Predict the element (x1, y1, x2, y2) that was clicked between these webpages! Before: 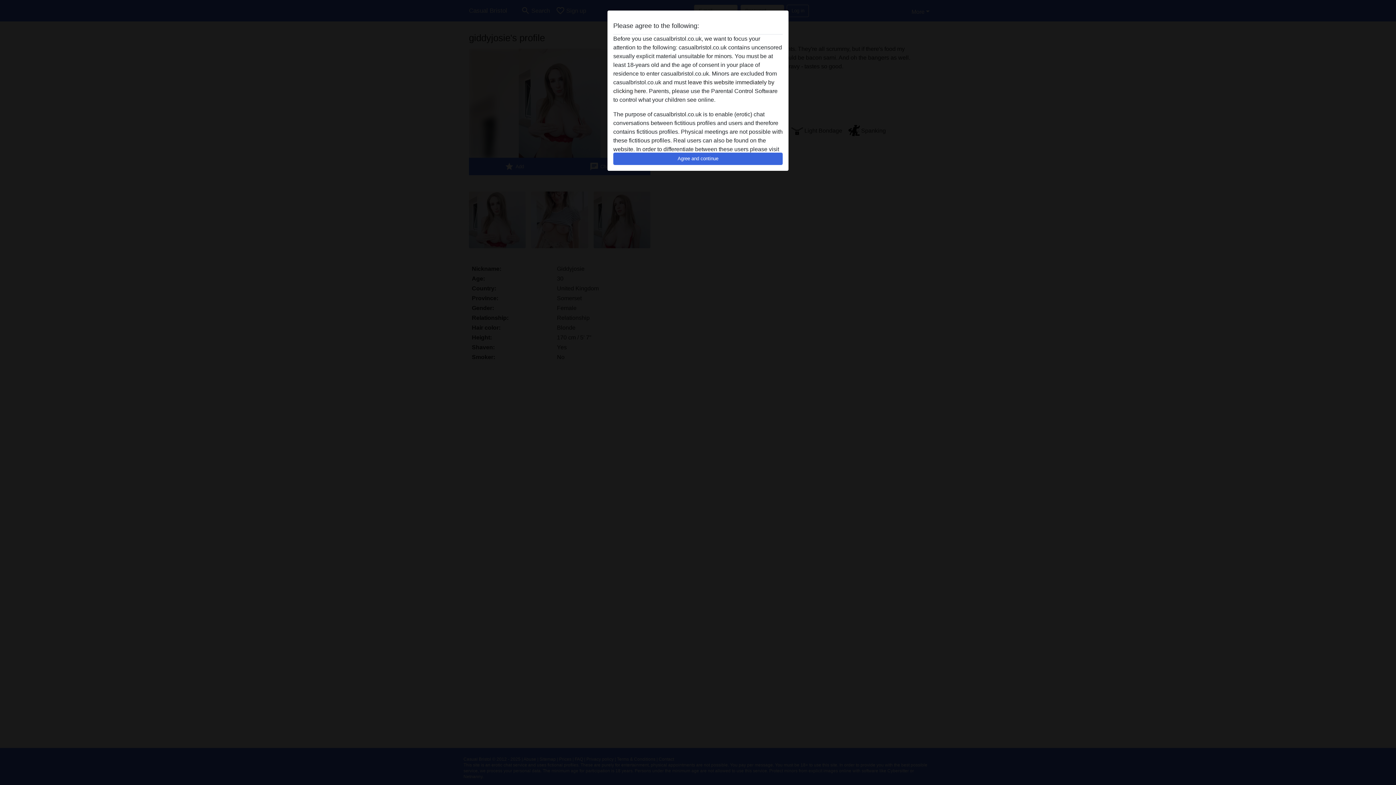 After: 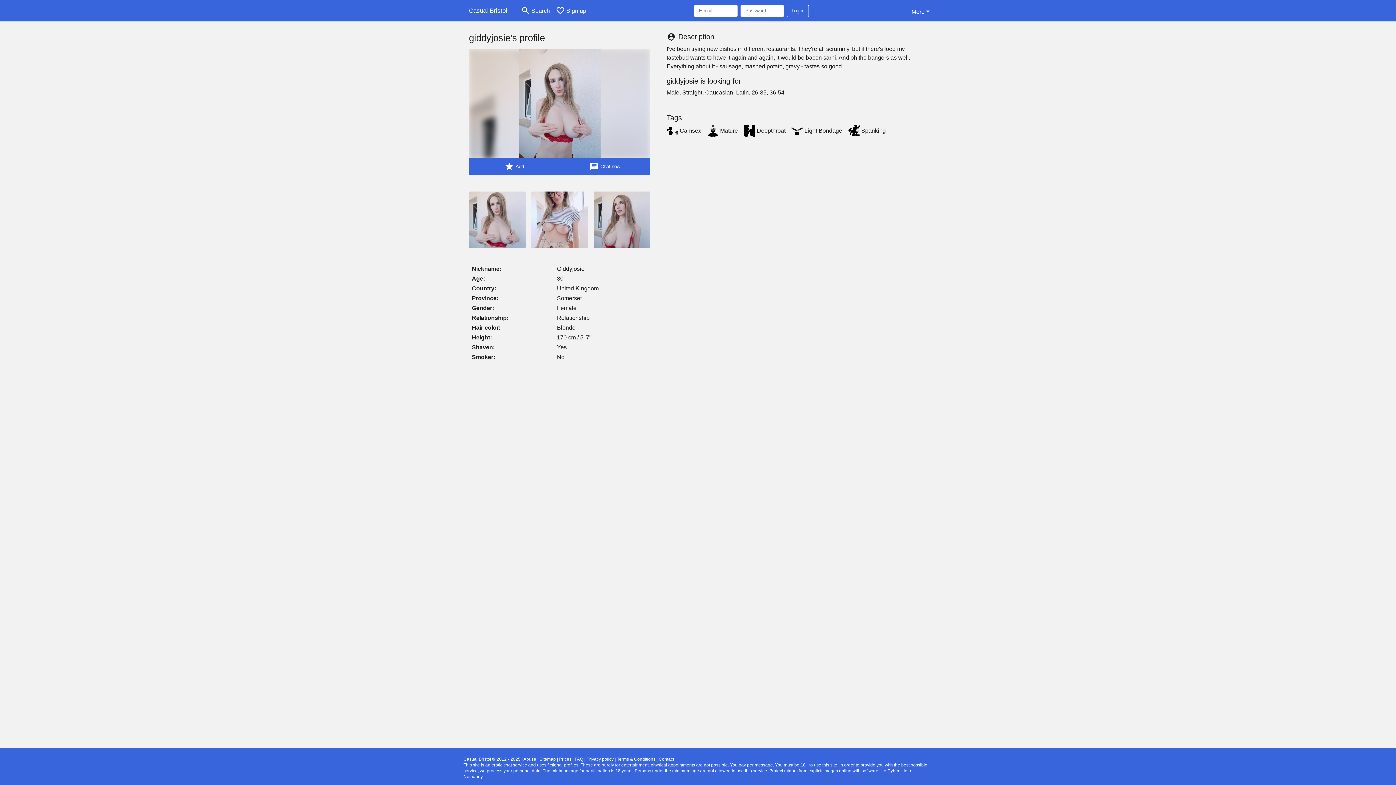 Action: bbox: (613, 152, 782, 165) label: Agree and continue